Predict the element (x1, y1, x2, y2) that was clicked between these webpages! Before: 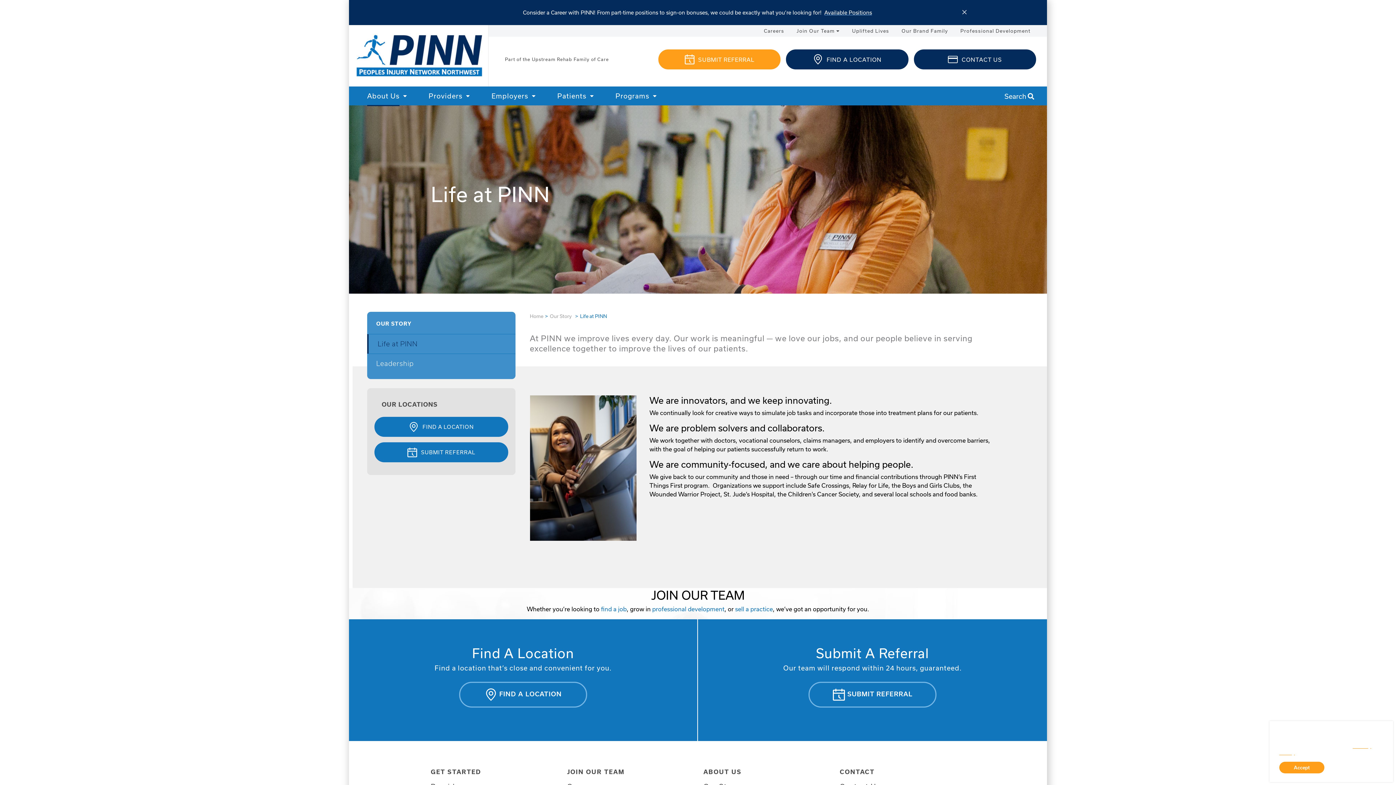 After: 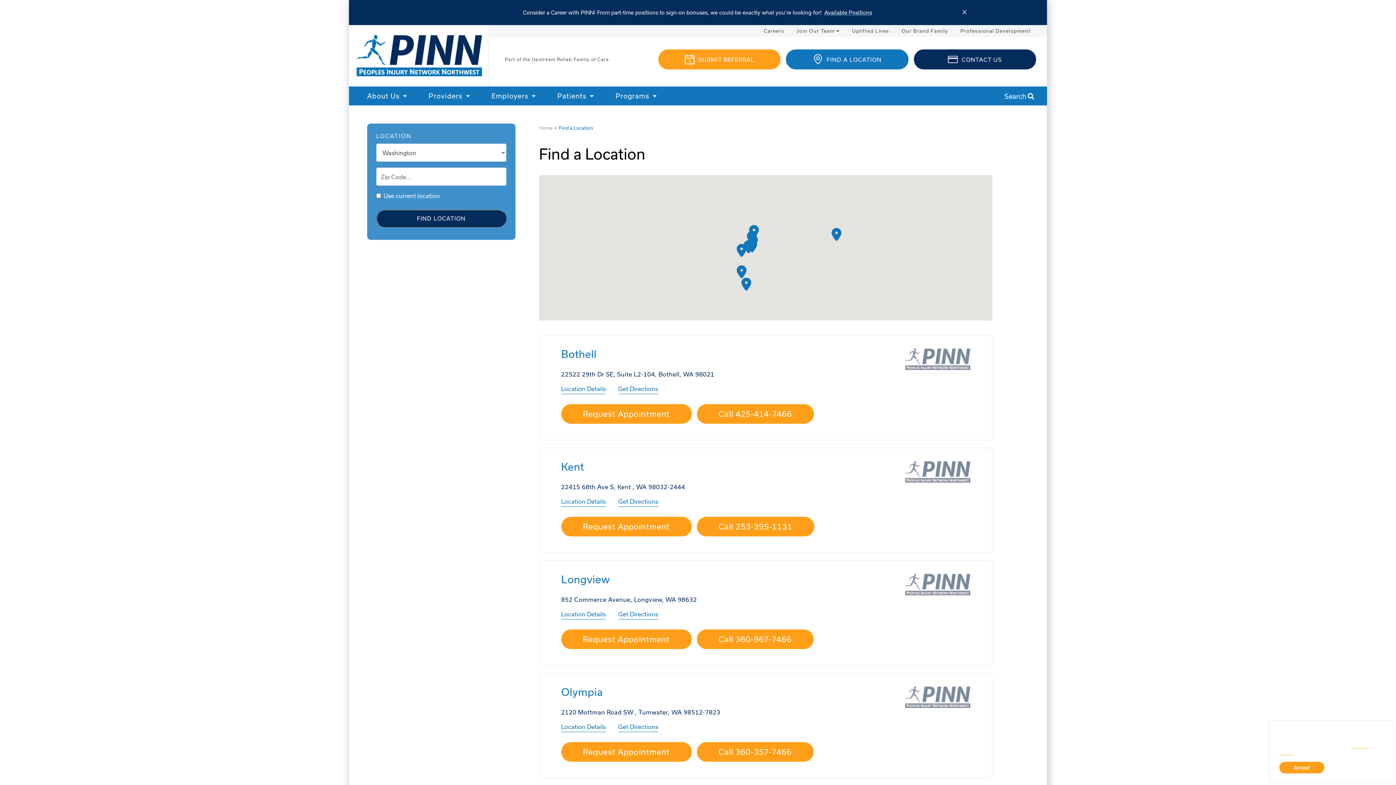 Action: bbox: (459, 682, 587, 708) label:  FIND A LOCATION